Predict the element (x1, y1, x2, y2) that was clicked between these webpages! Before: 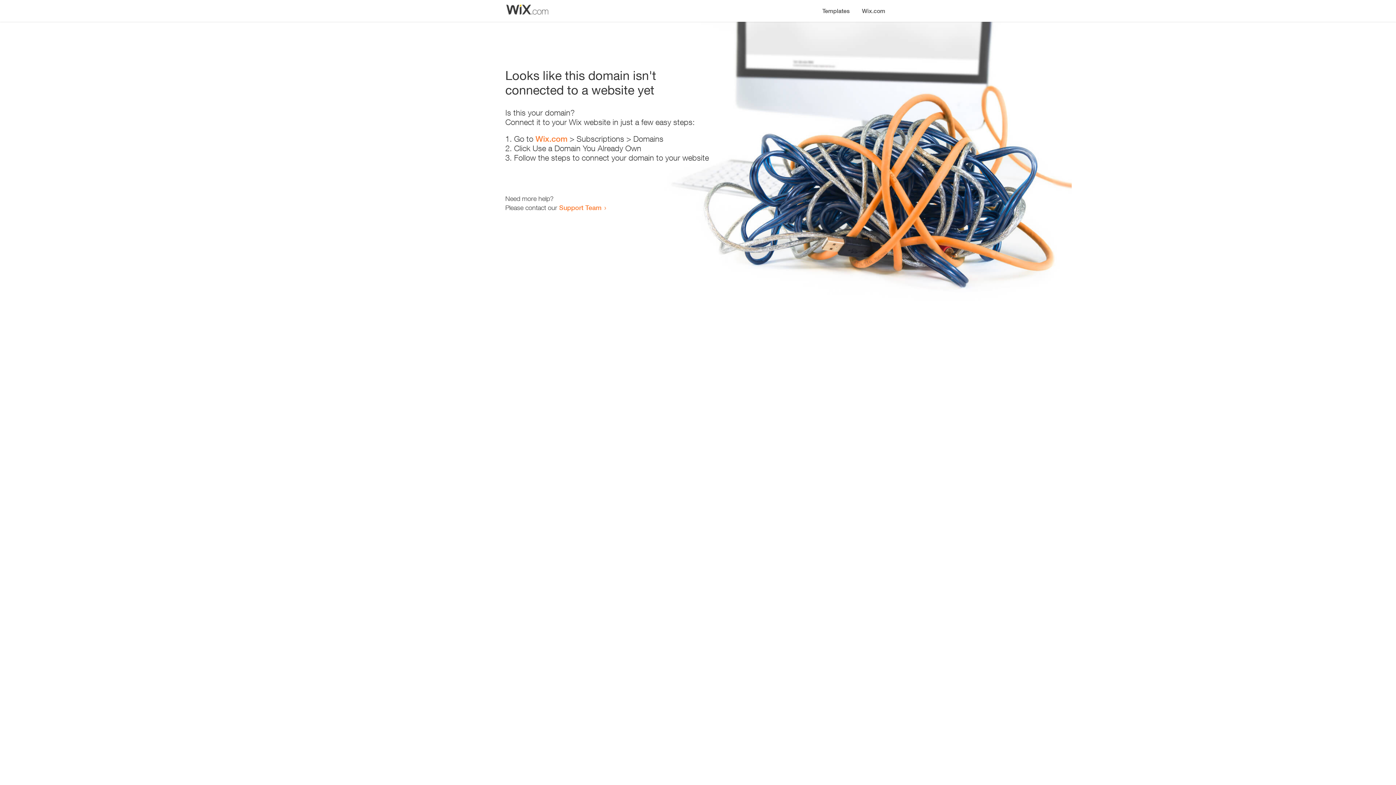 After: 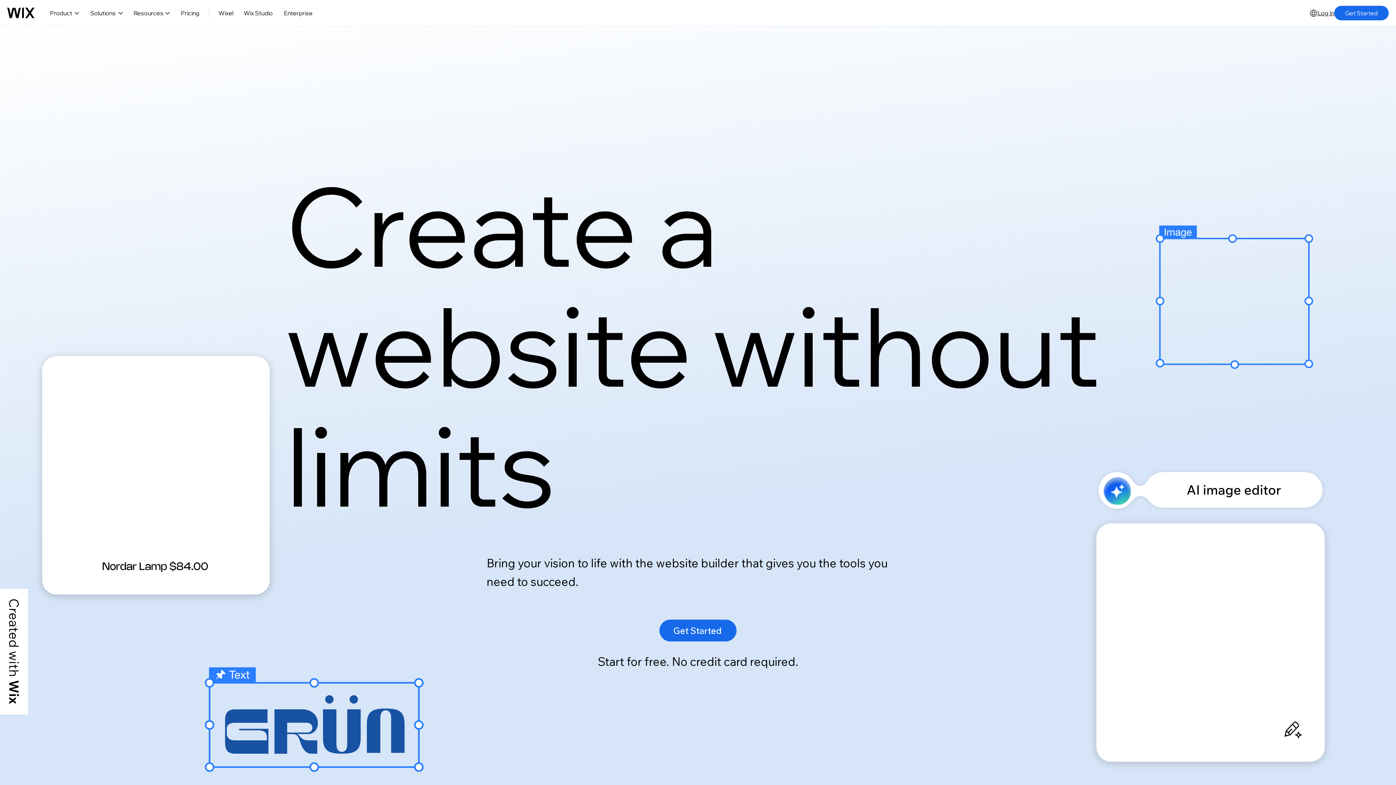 Action: bbox: (856, 0, 890, 14) label: Wix.com